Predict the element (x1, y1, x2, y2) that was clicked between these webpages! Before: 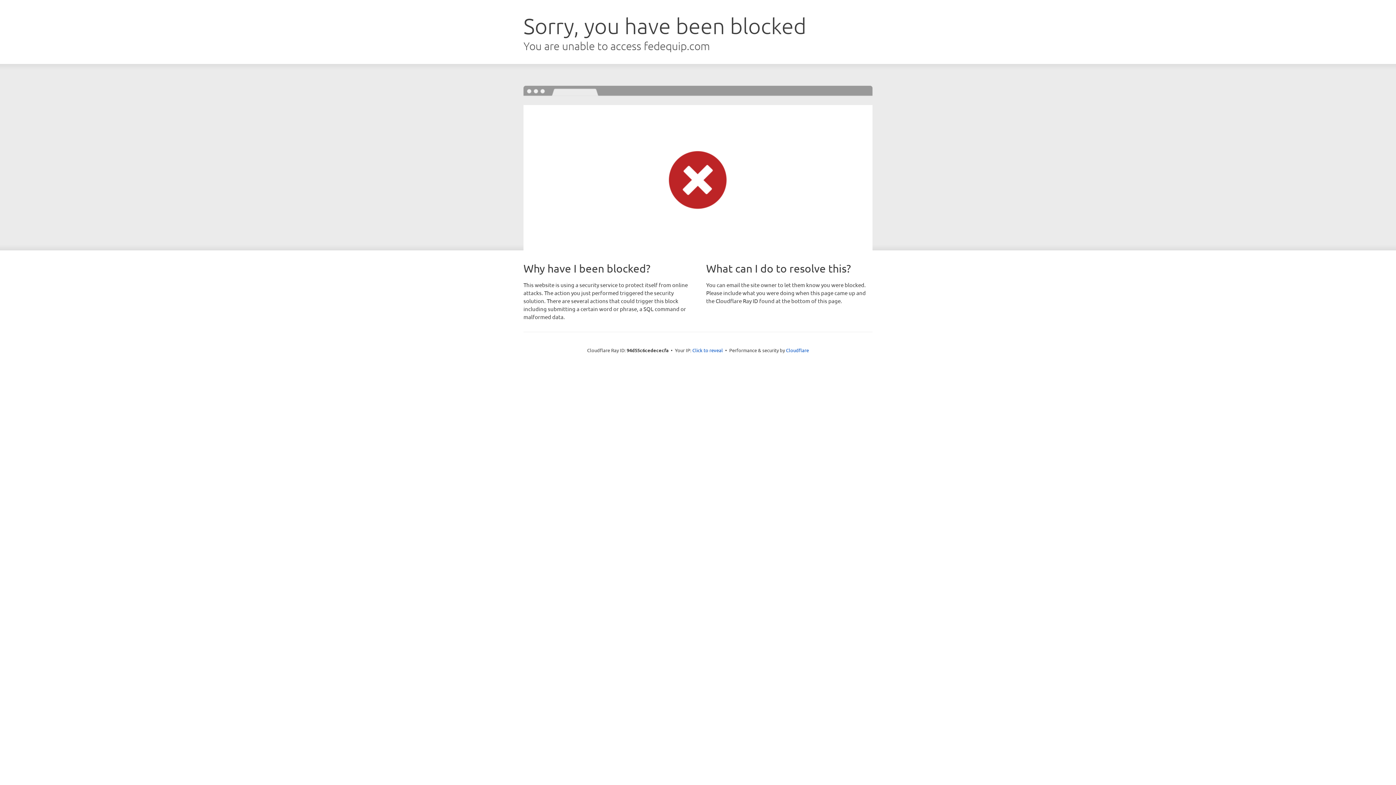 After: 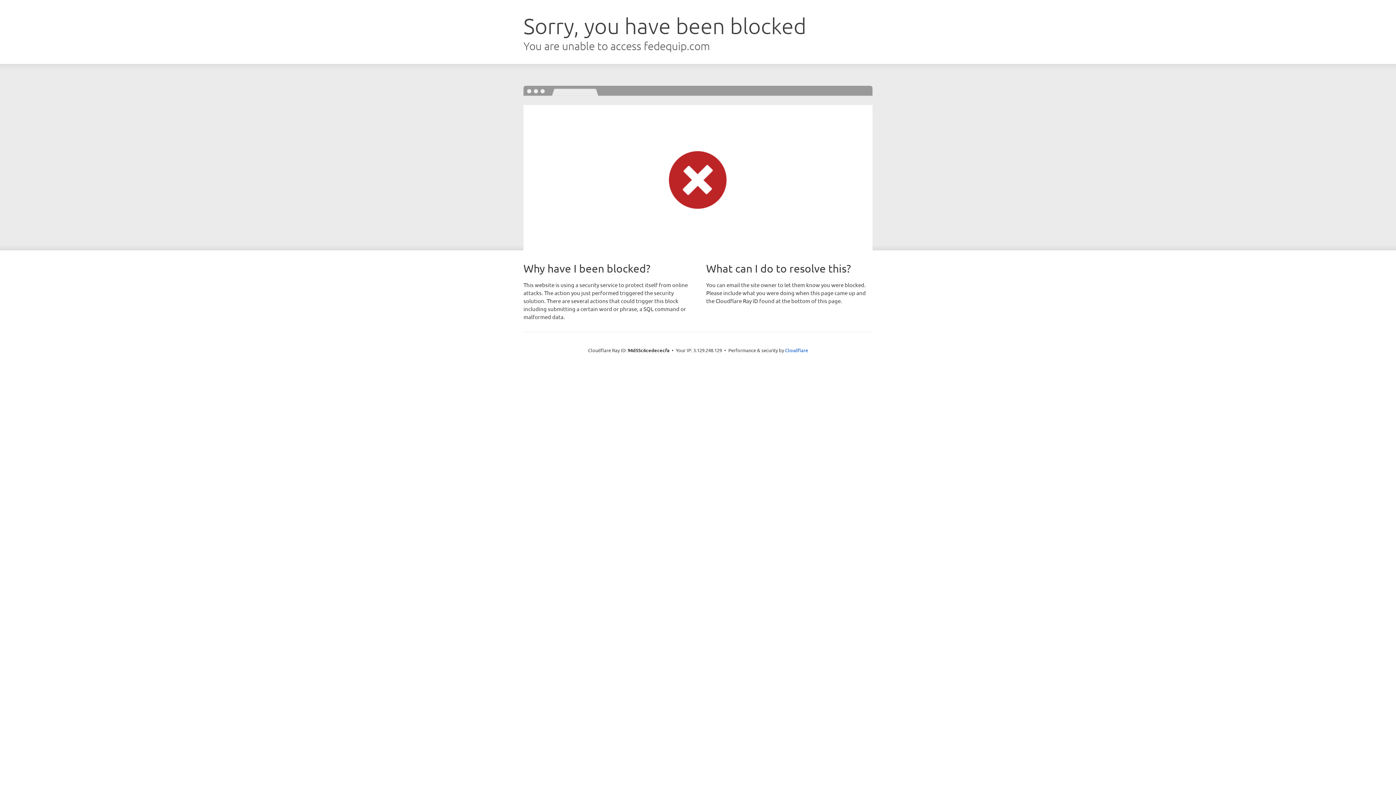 Action: label: Click to reveal bbox: (692, 346, 723, 353)